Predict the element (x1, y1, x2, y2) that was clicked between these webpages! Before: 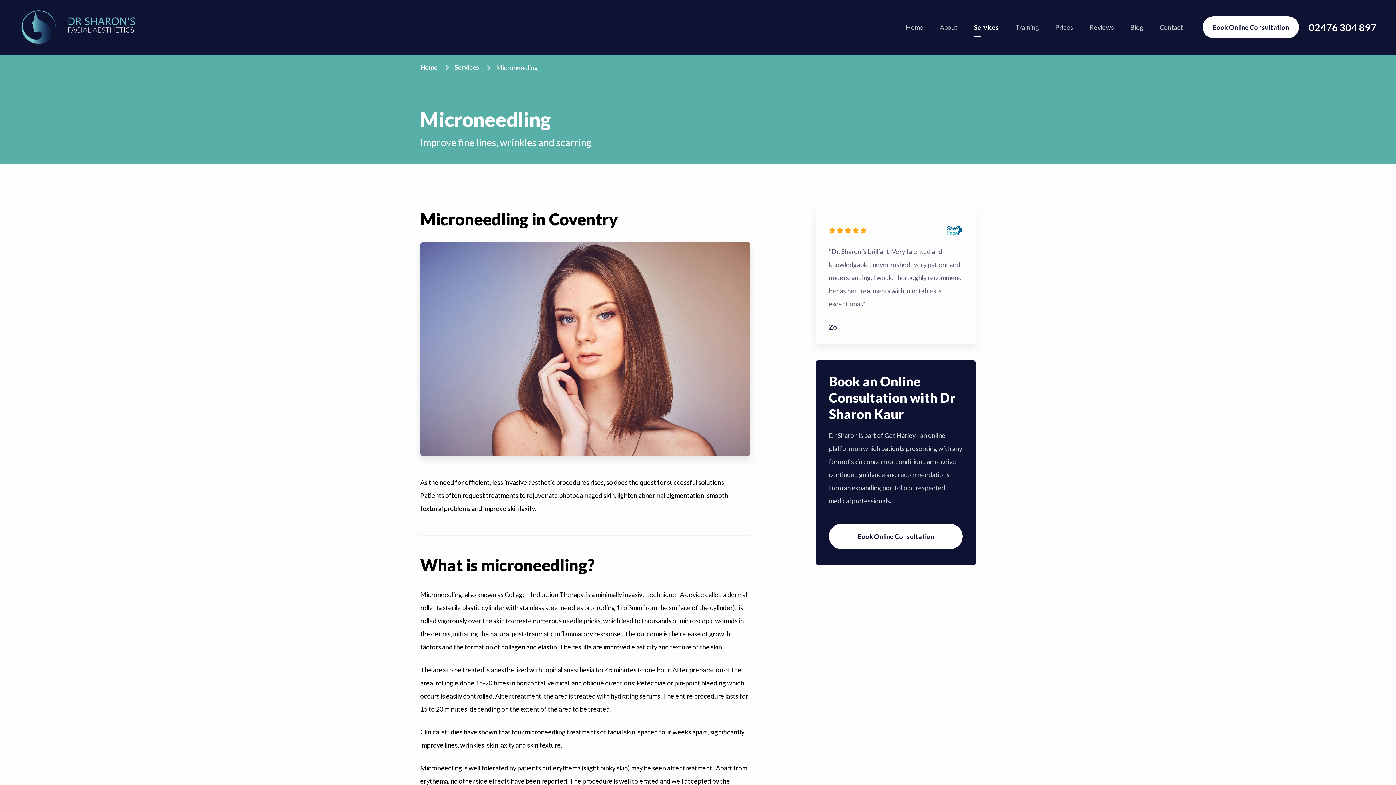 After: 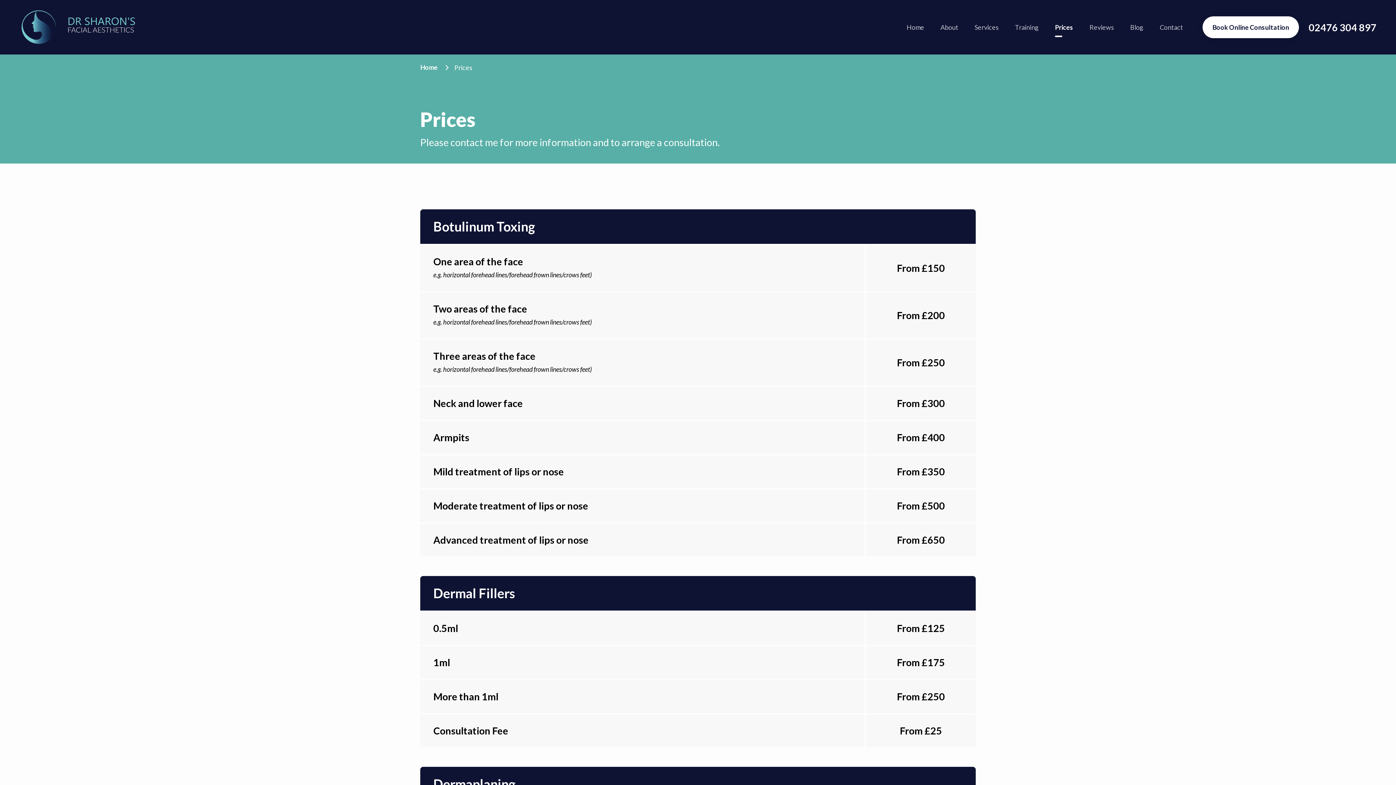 Action: label: Prices bbox: (1055, 24, 1073, 30)